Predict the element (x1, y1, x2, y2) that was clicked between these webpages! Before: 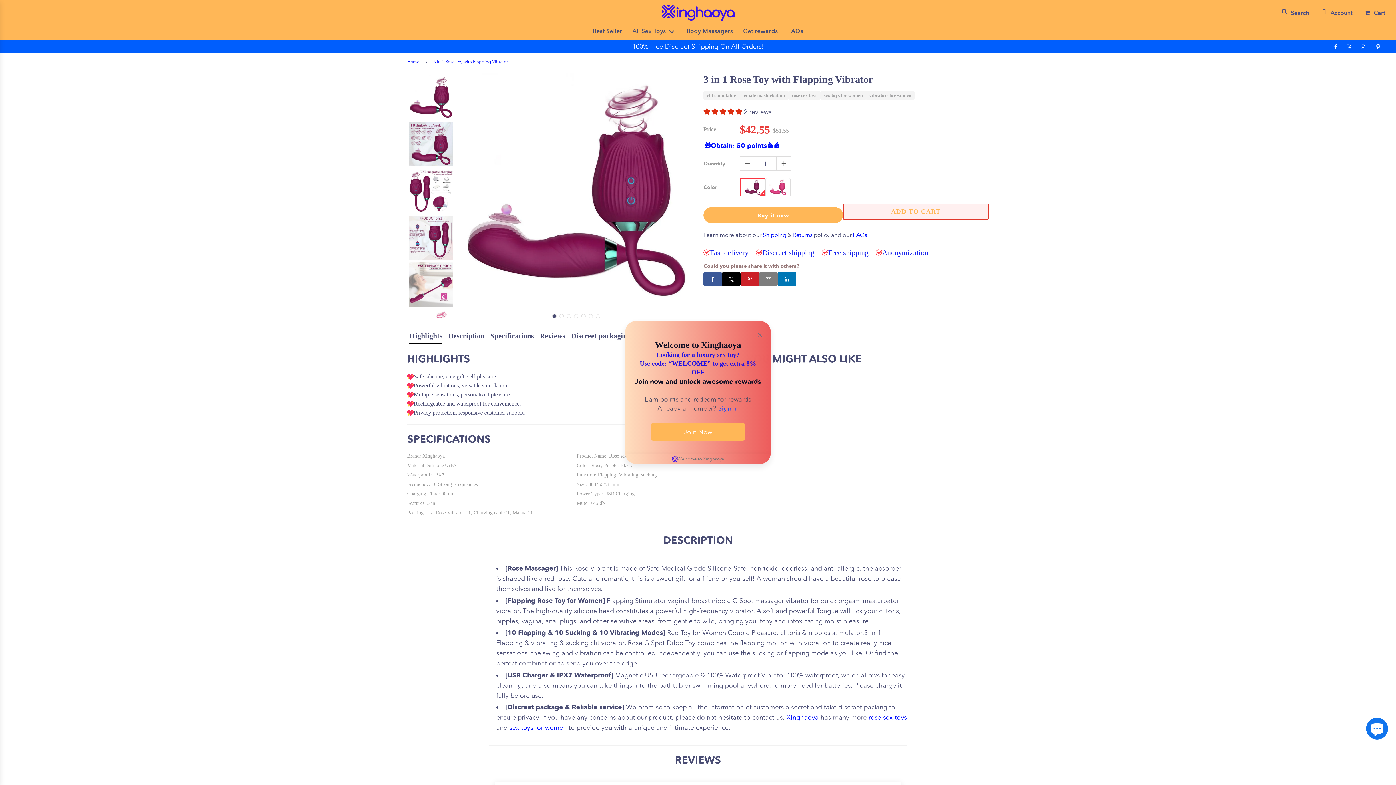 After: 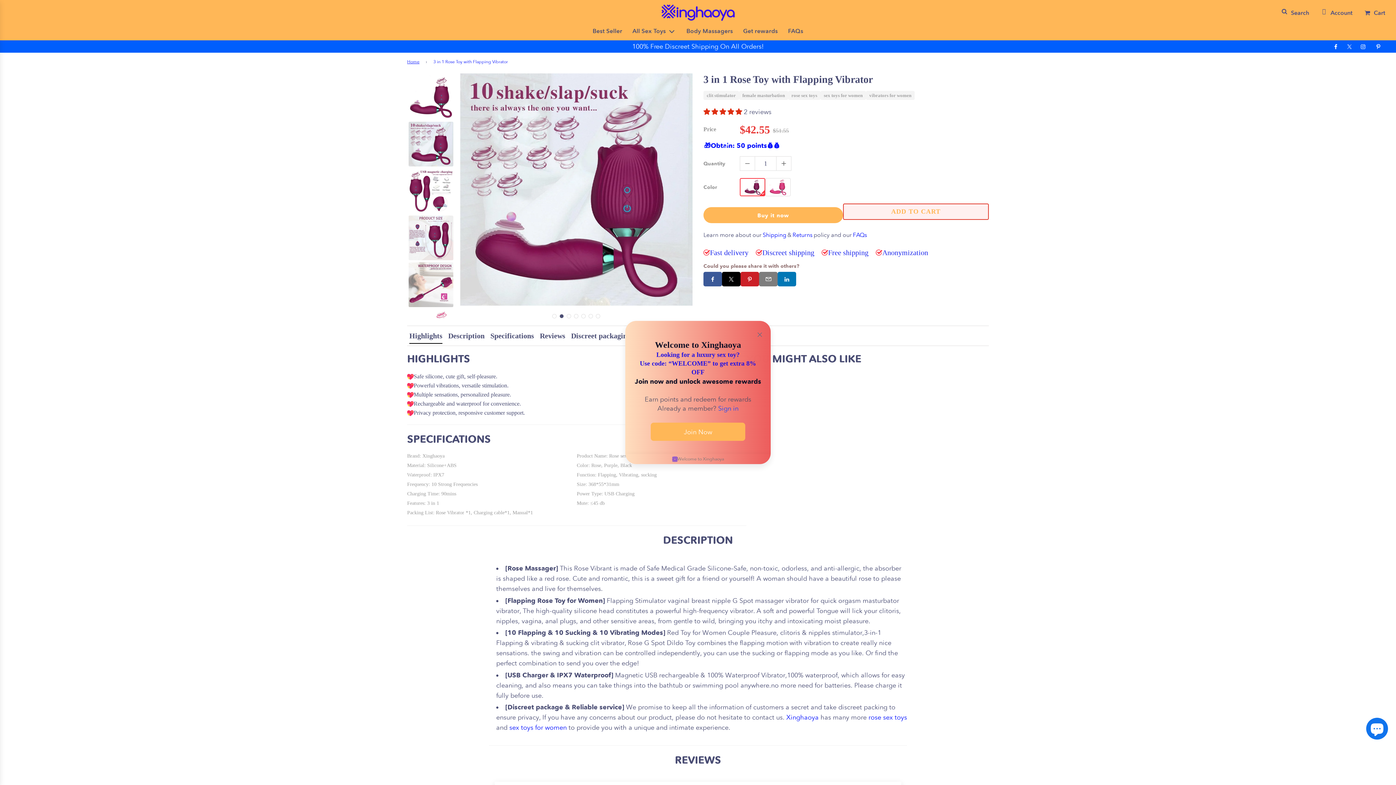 Action: label: Go to slide 2 bbox: (559, 314, 564, 318)